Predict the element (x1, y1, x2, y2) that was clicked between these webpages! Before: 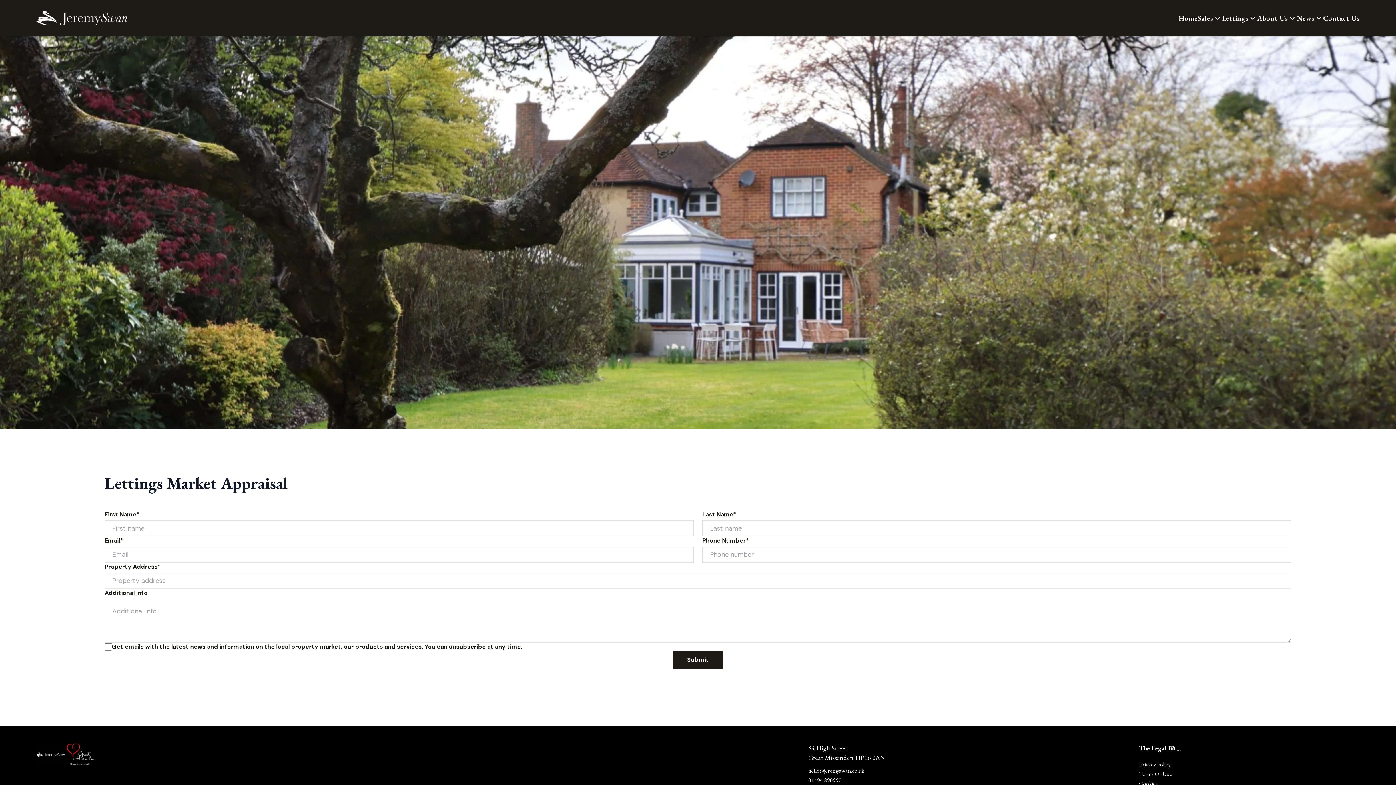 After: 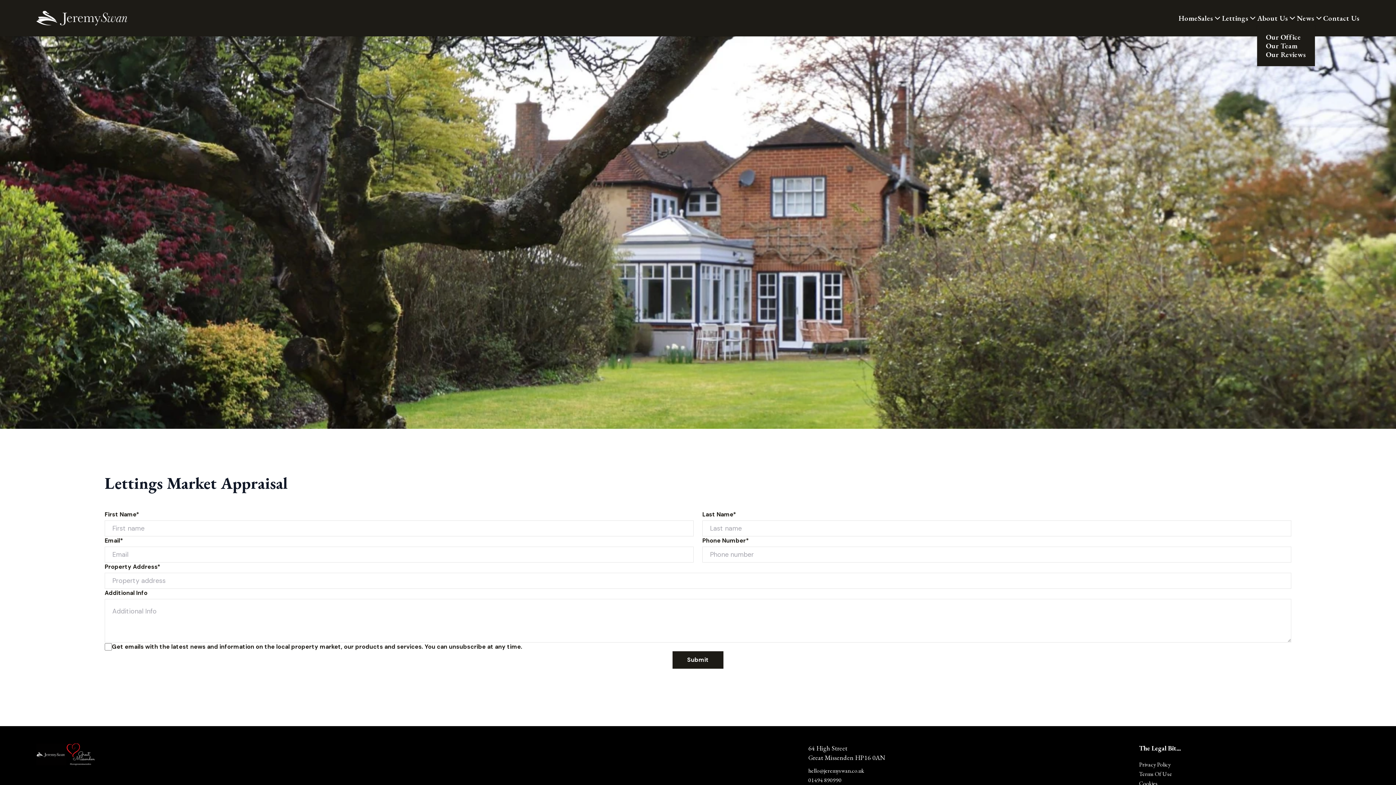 Action: label: About Us bbox: (1257, 13, 1288, 22)